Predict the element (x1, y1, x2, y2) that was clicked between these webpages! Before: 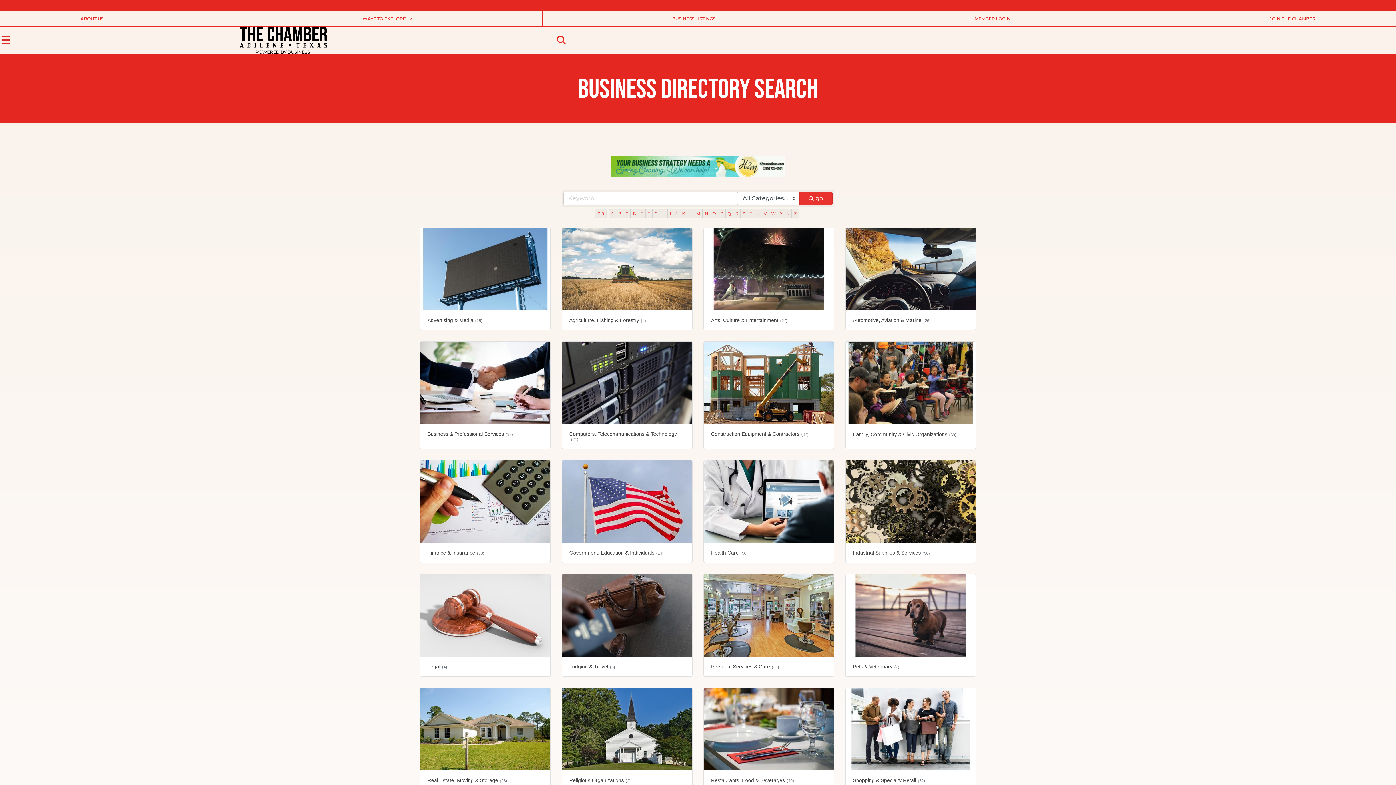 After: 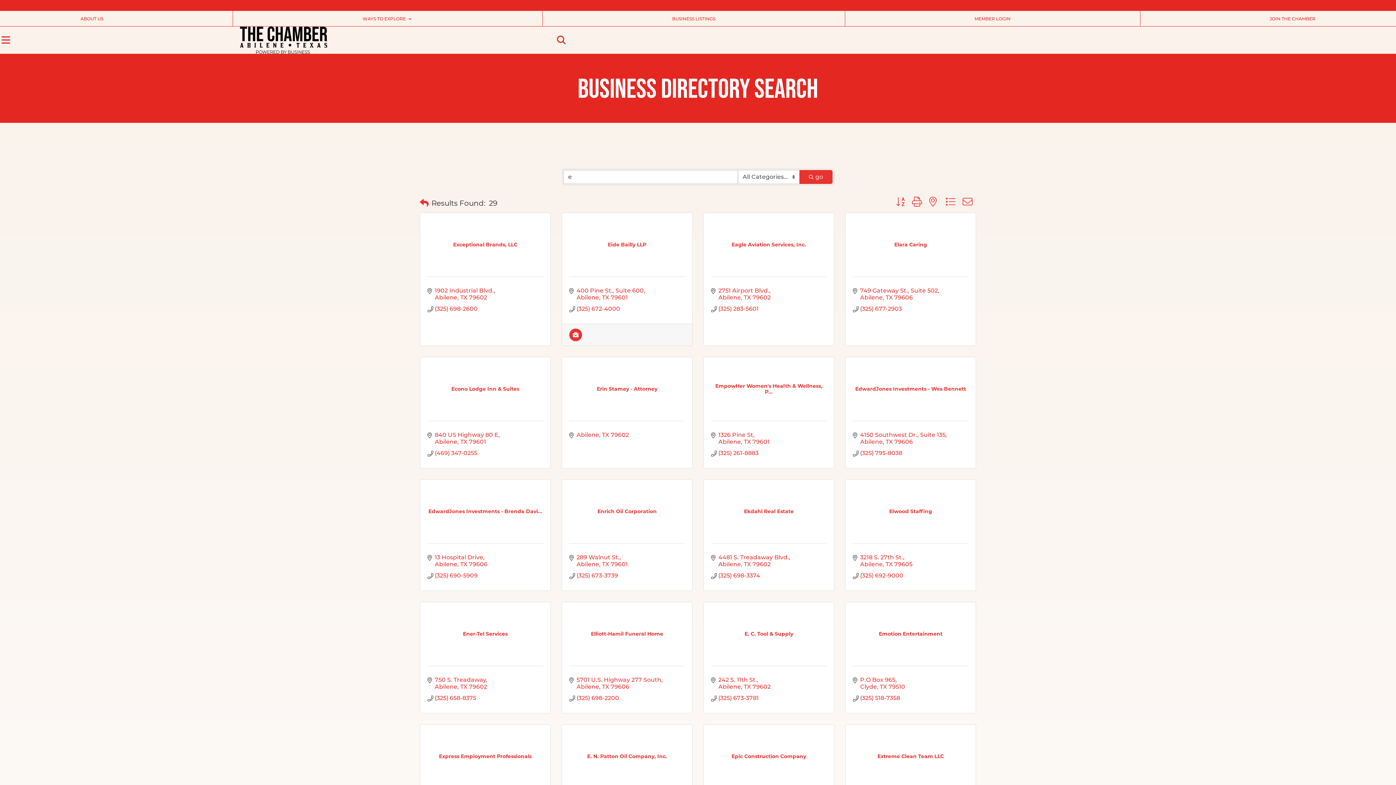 Action: label: E bbox: (638, 208, 645, 218)